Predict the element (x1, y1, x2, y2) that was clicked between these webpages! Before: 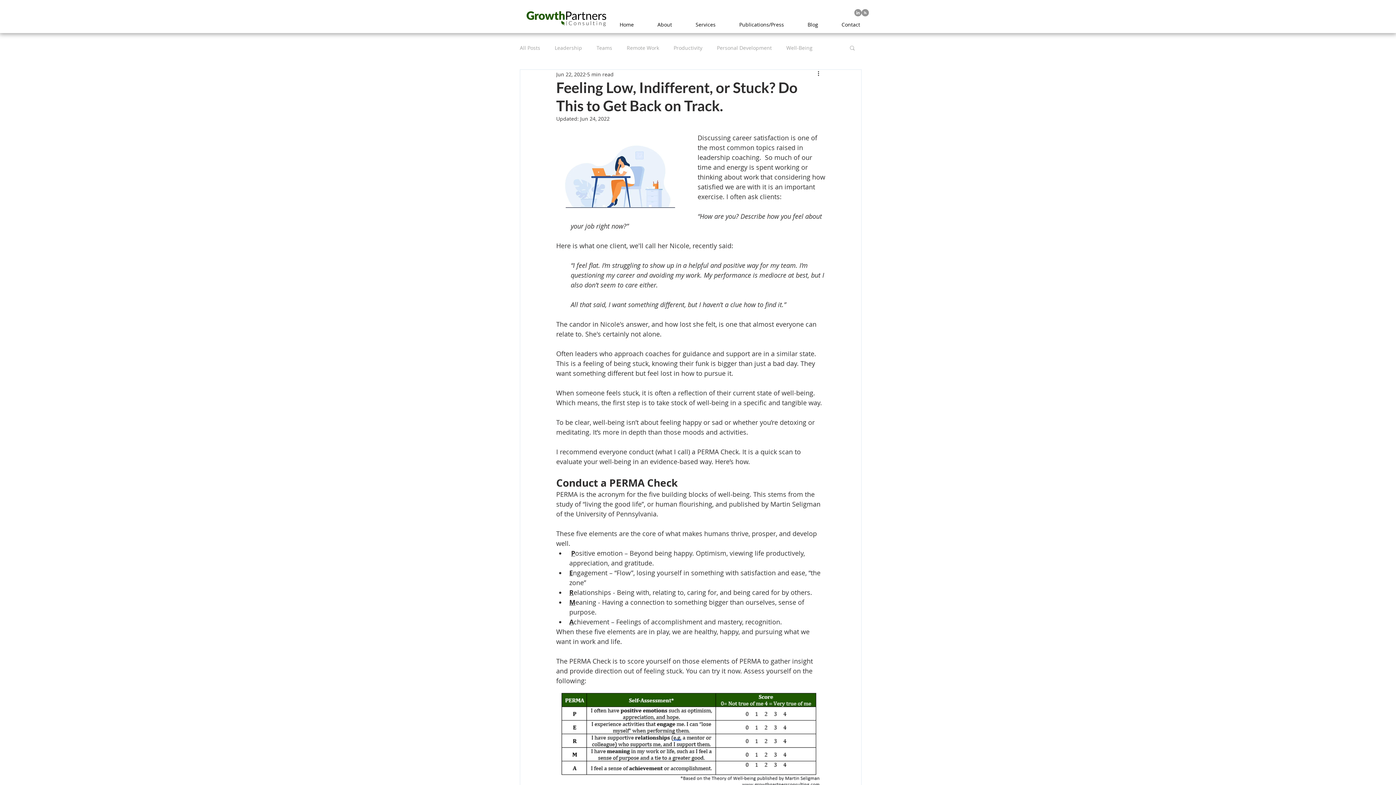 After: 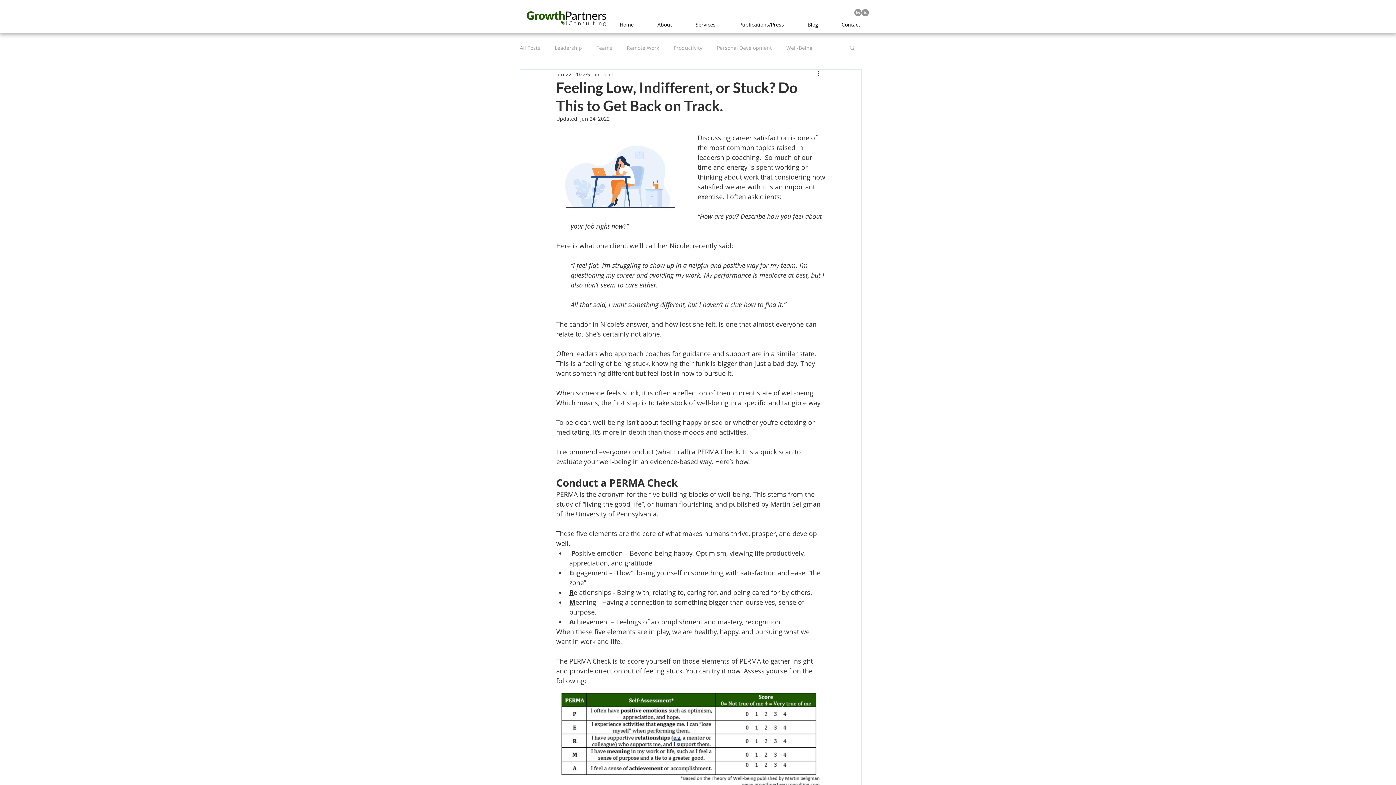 Action: label: Search bbox: (849, 44, 856, 50)